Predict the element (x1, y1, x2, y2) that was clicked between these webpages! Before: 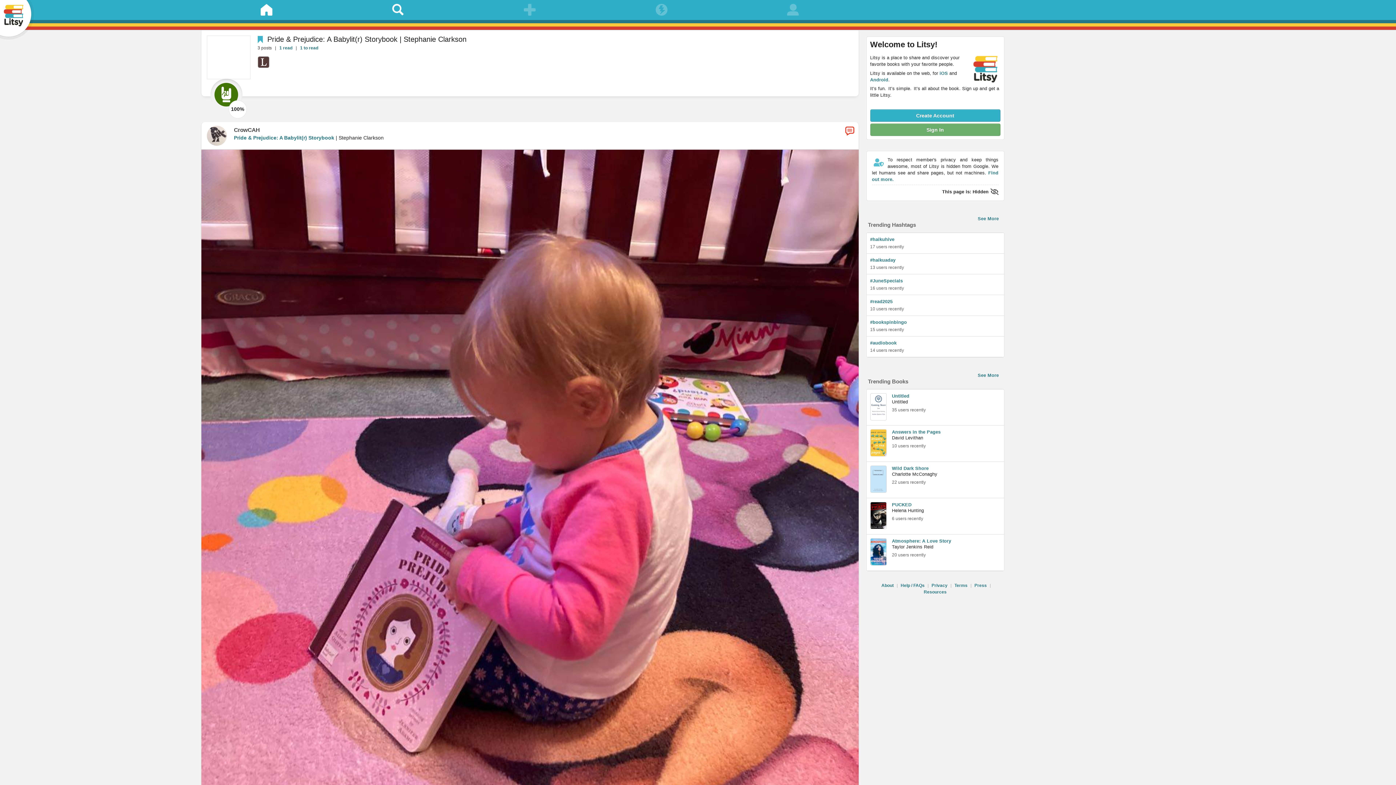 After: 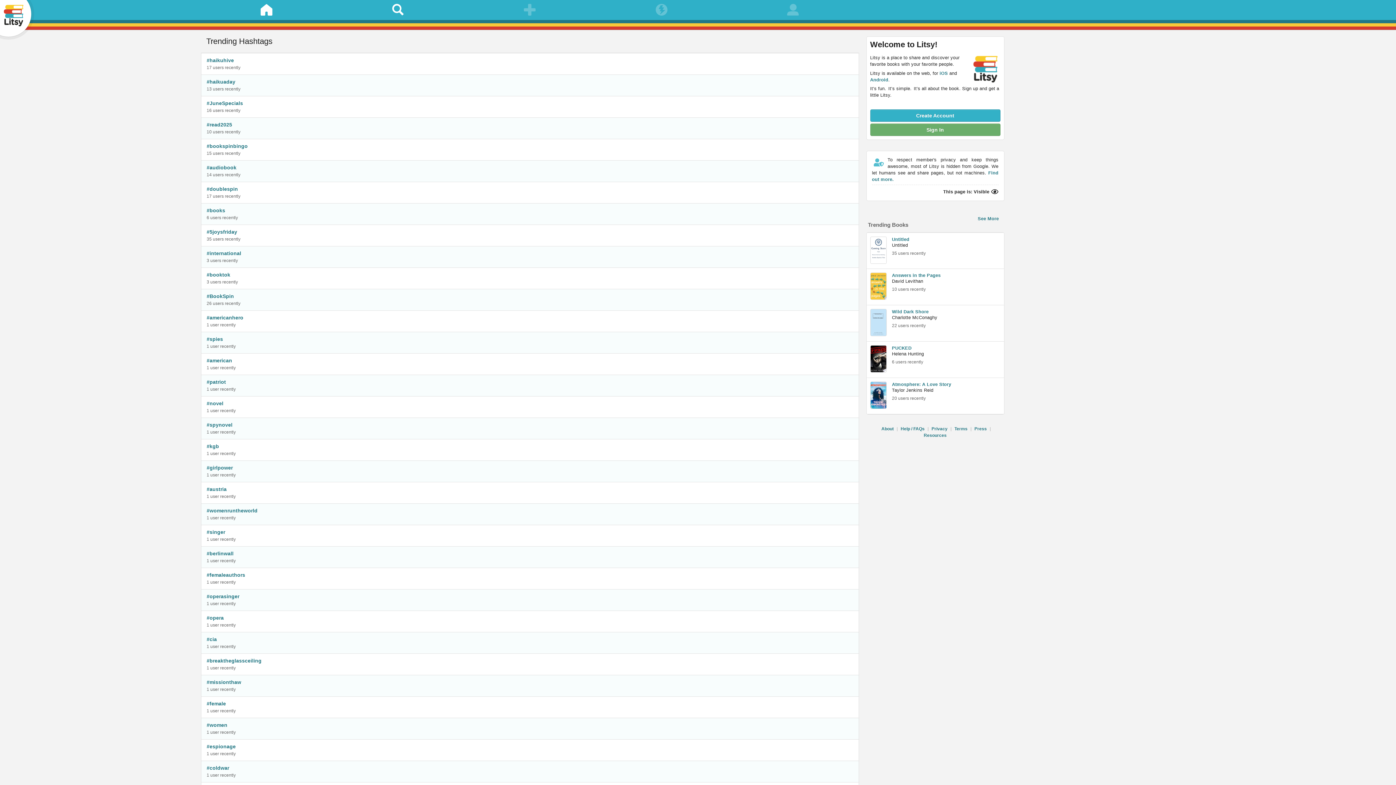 Action: label: See More bbox: (978, 216, 999, 221)